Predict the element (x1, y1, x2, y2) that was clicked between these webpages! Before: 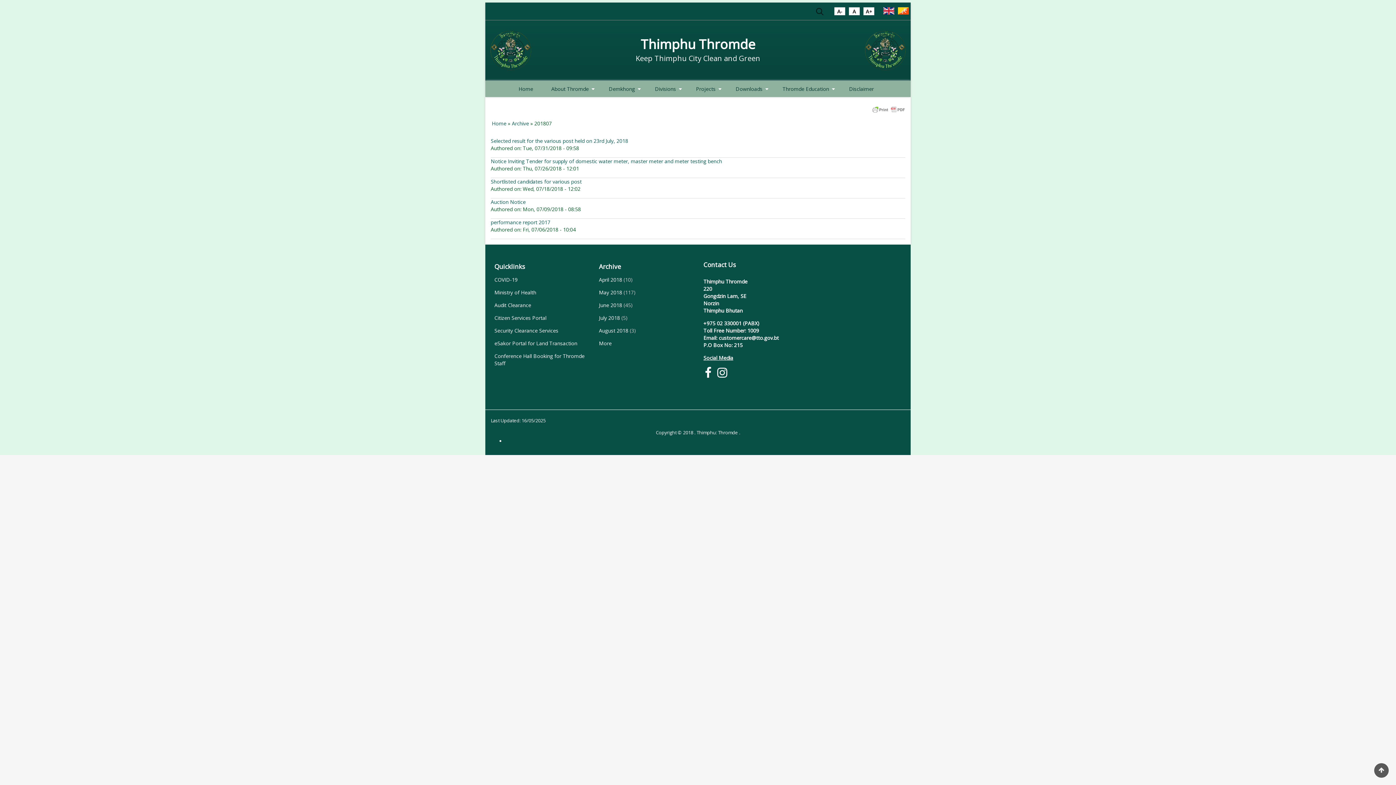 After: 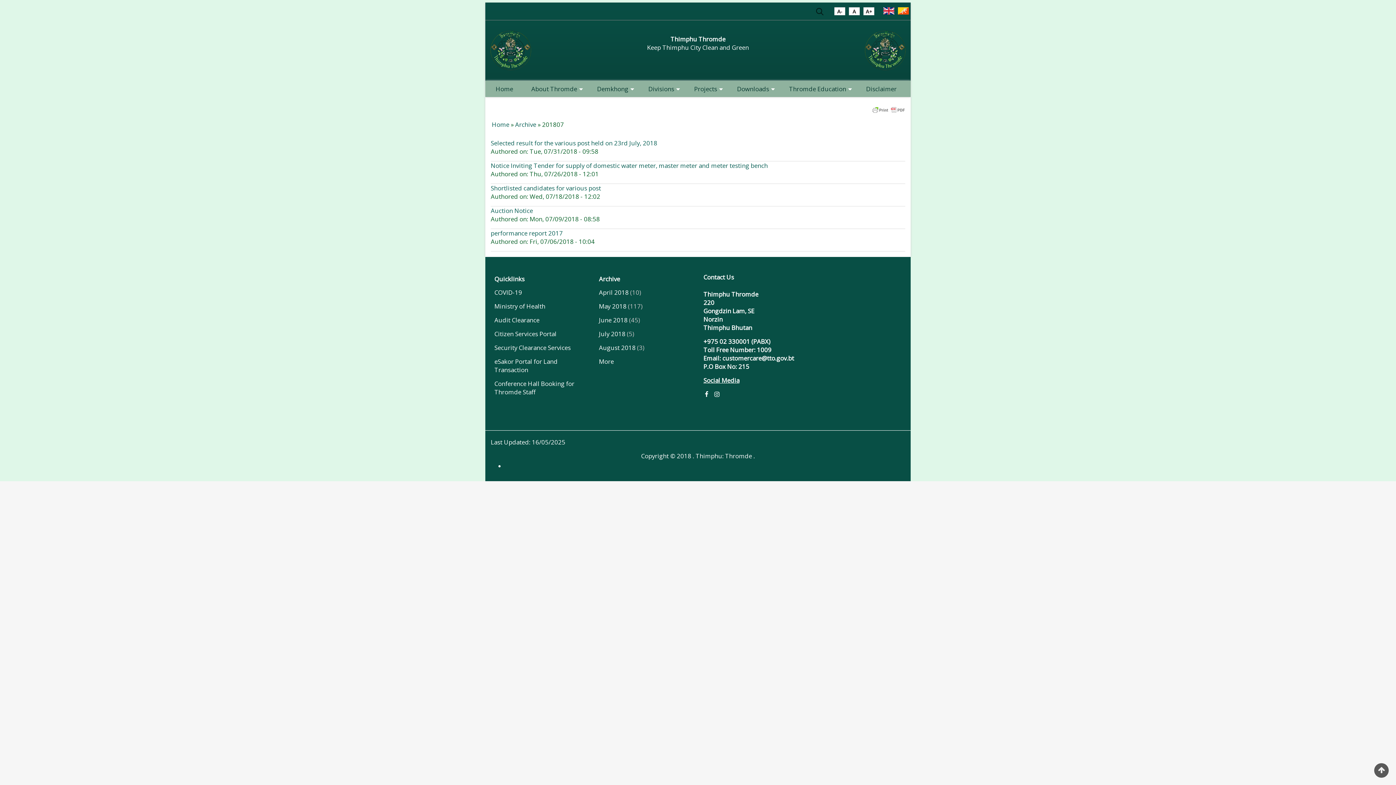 Action: label: +A bbox: (863, 7, 874, 18)